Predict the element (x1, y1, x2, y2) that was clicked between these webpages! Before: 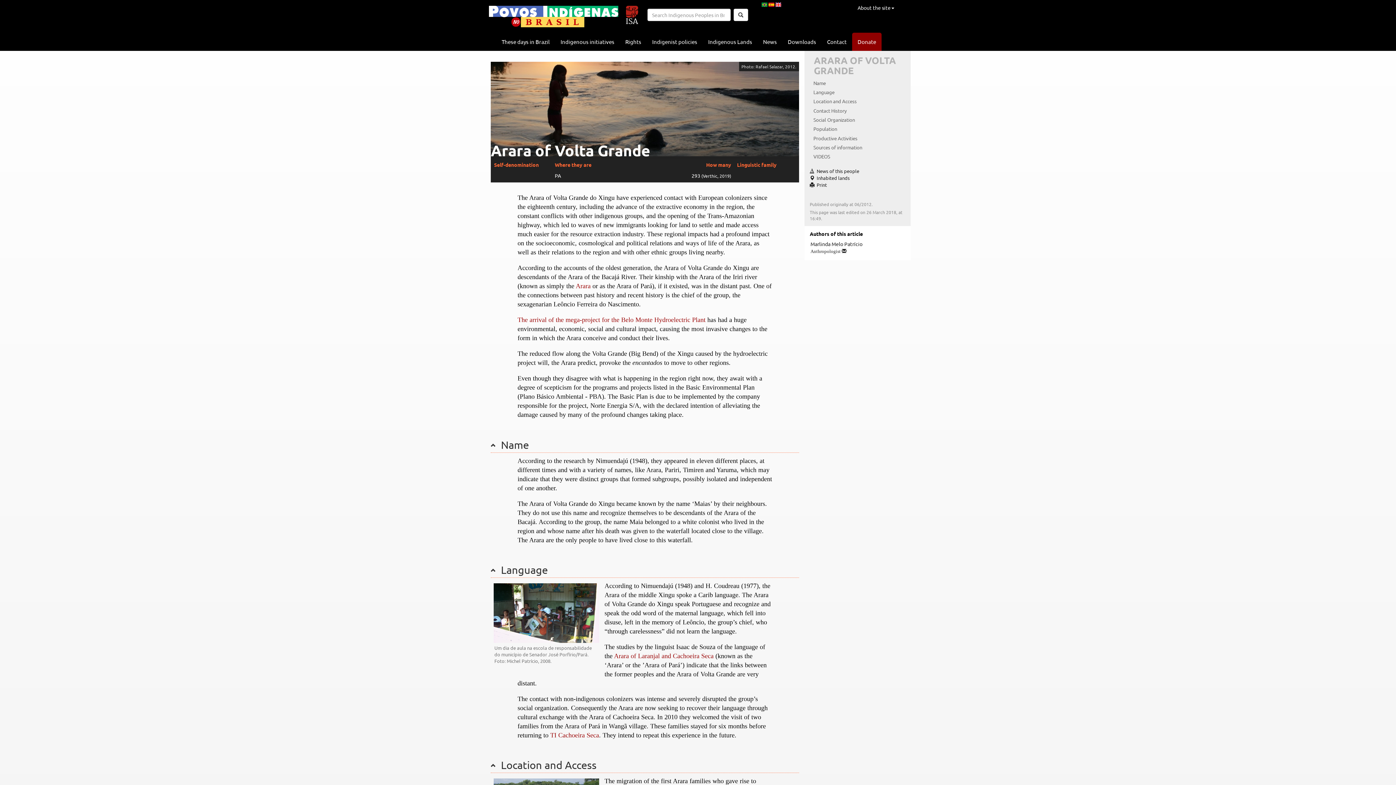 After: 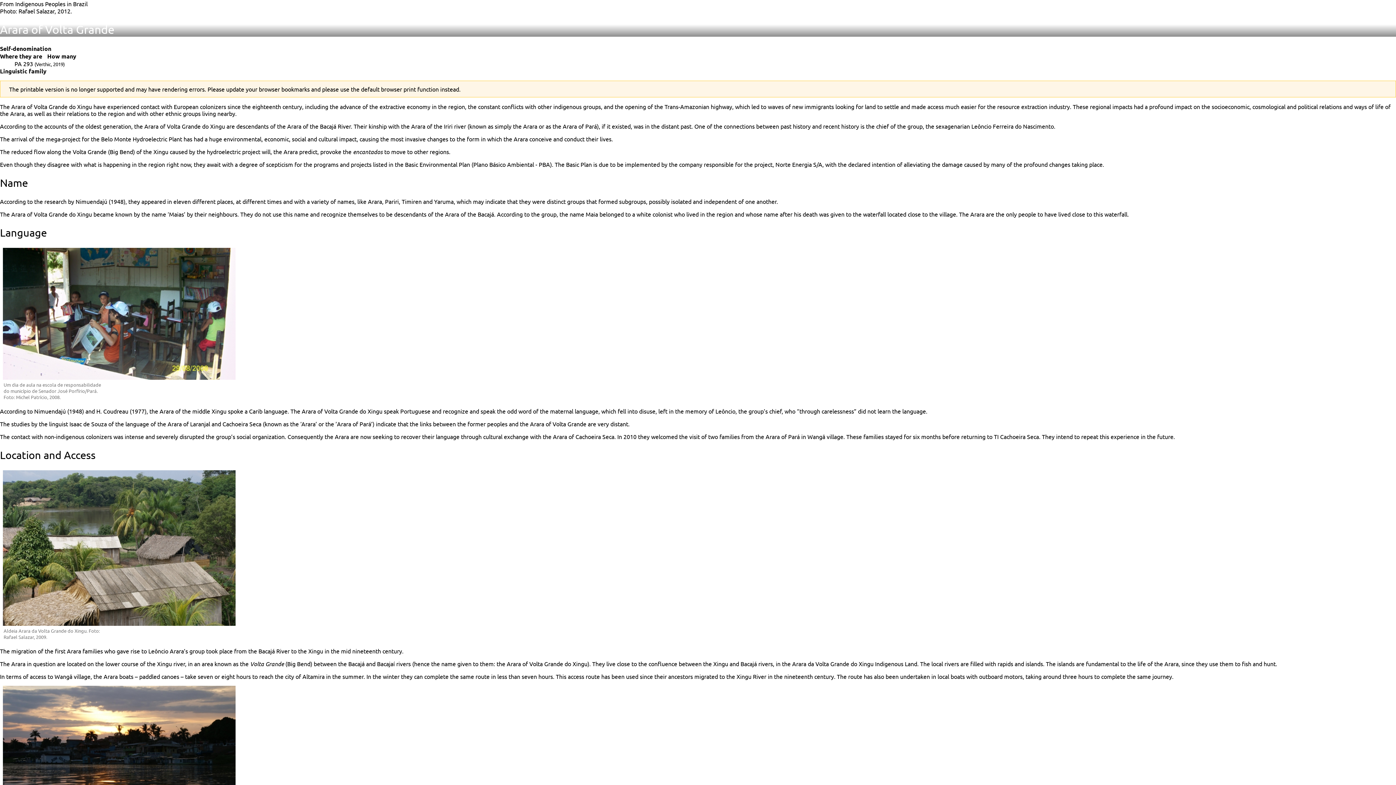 Action: label: Print bbox: (810, 181, 827, 188)